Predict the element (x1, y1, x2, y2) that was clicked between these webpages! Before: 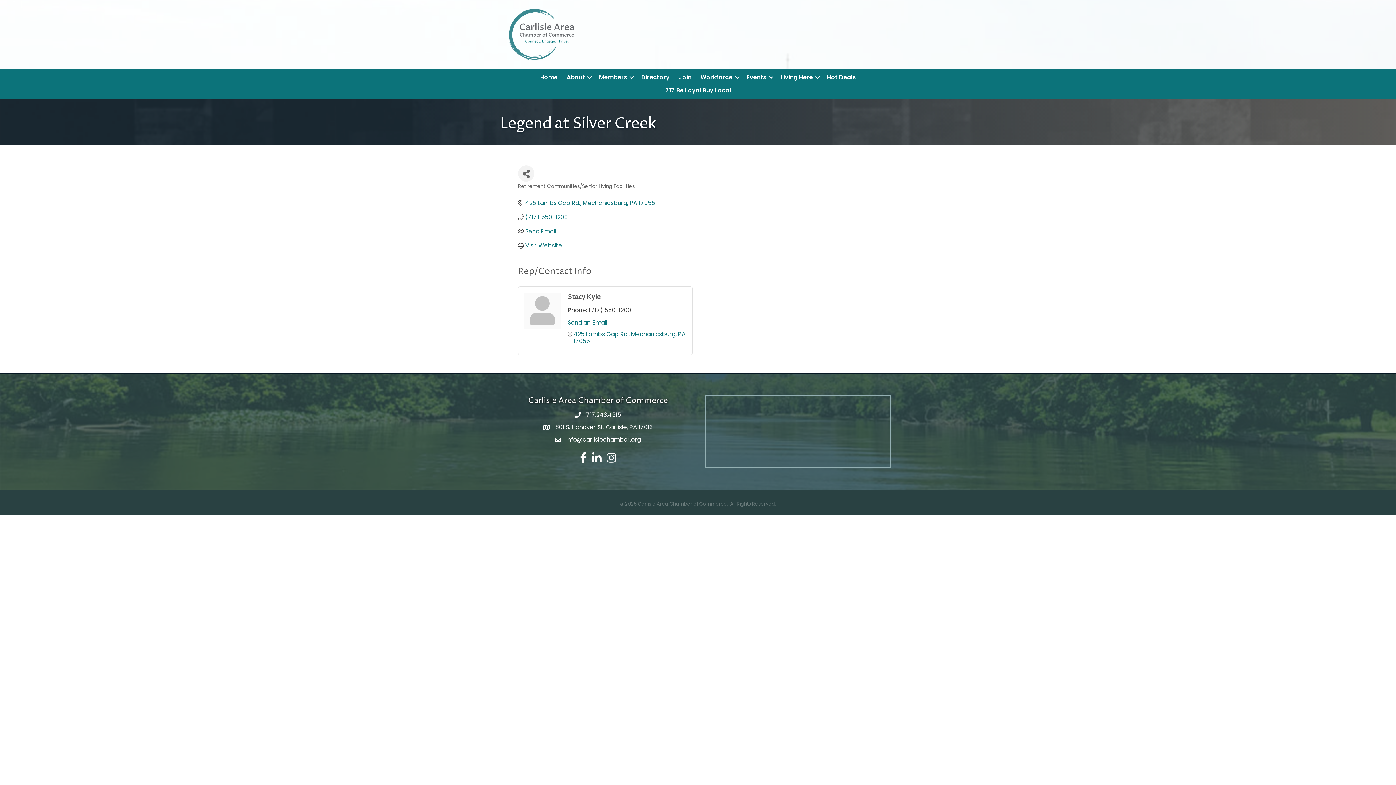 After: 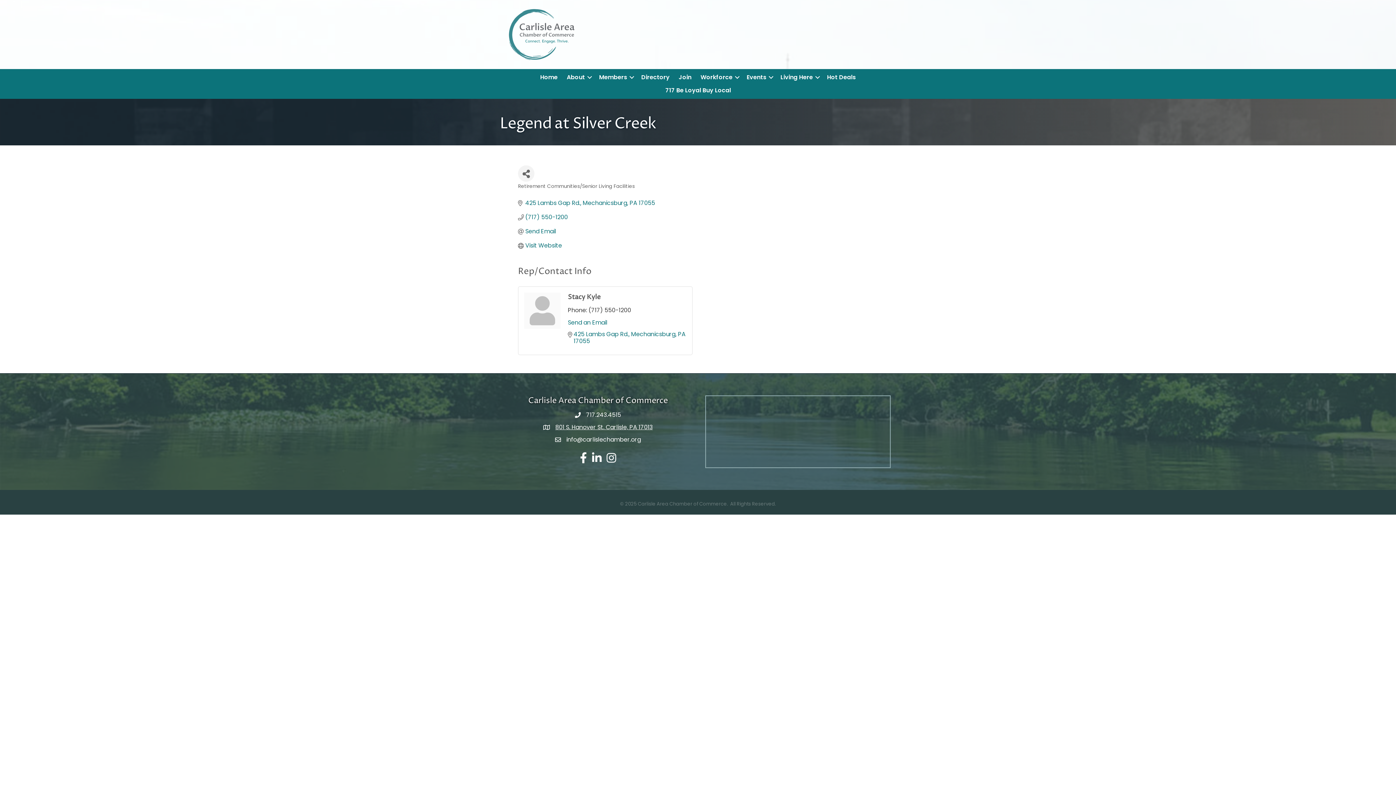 Action: label: 801 S. Hanover St. Carlisle, PA 17013 bbox: (555, 423, 652, 431)